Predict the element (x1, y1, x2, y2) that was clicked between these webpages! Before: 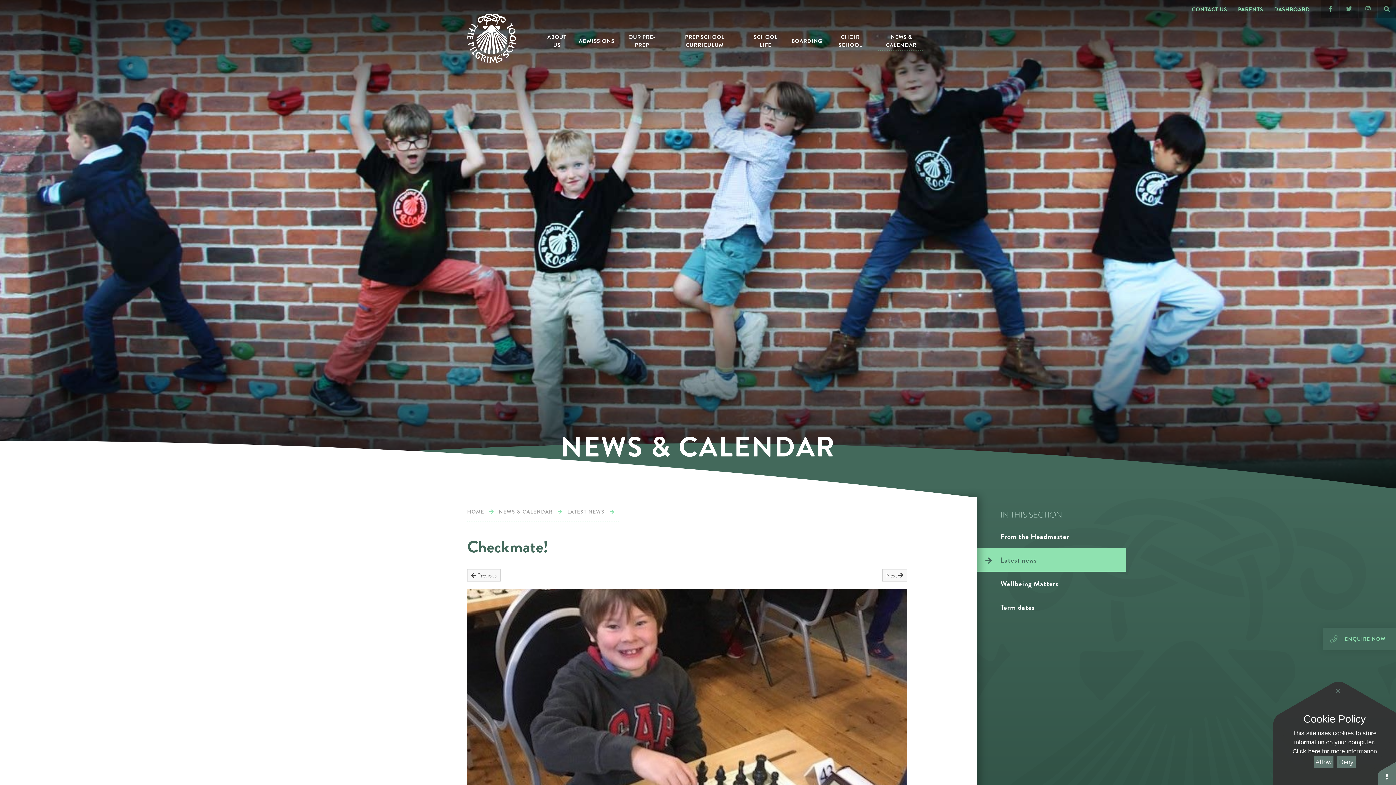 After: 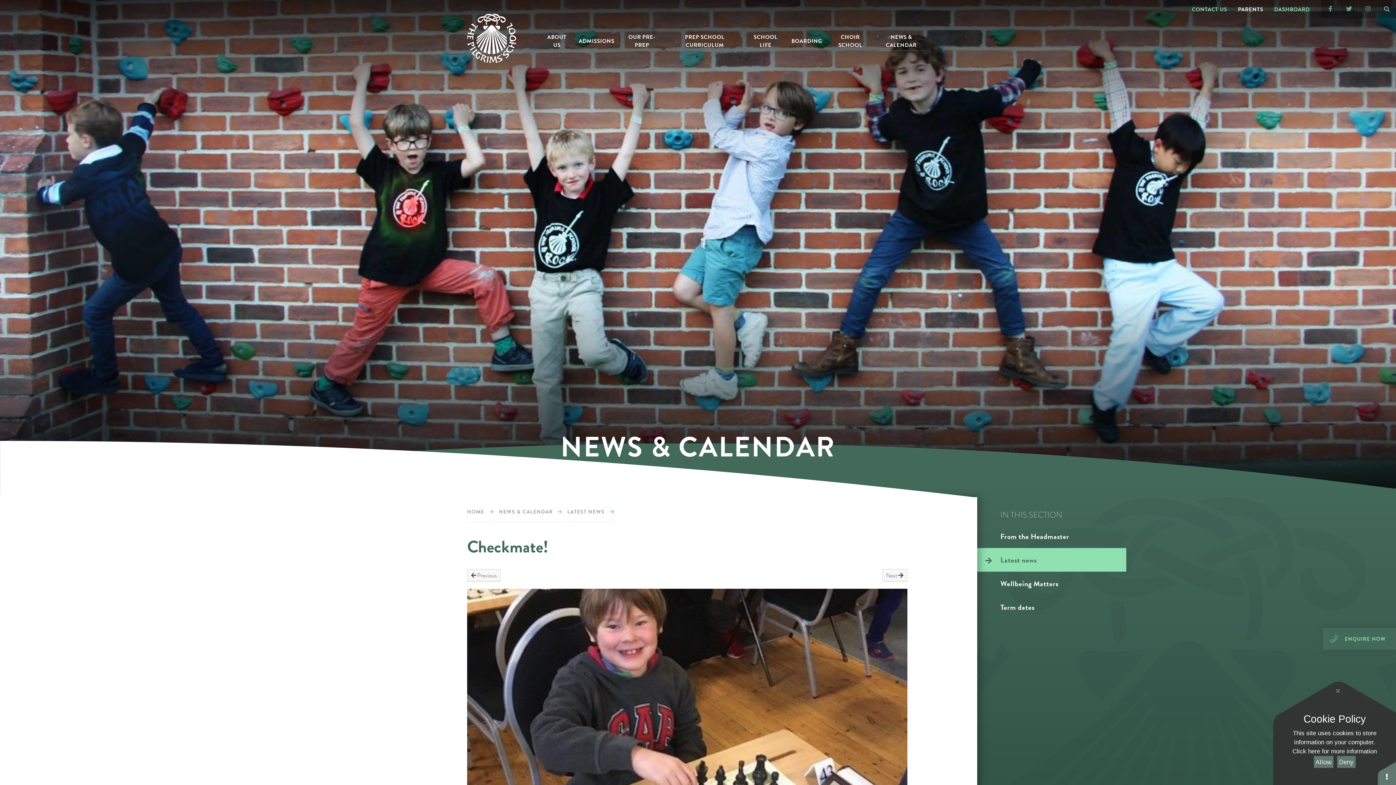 Action: bbox: (1238, 5, 1263, 13) label: PARENTS